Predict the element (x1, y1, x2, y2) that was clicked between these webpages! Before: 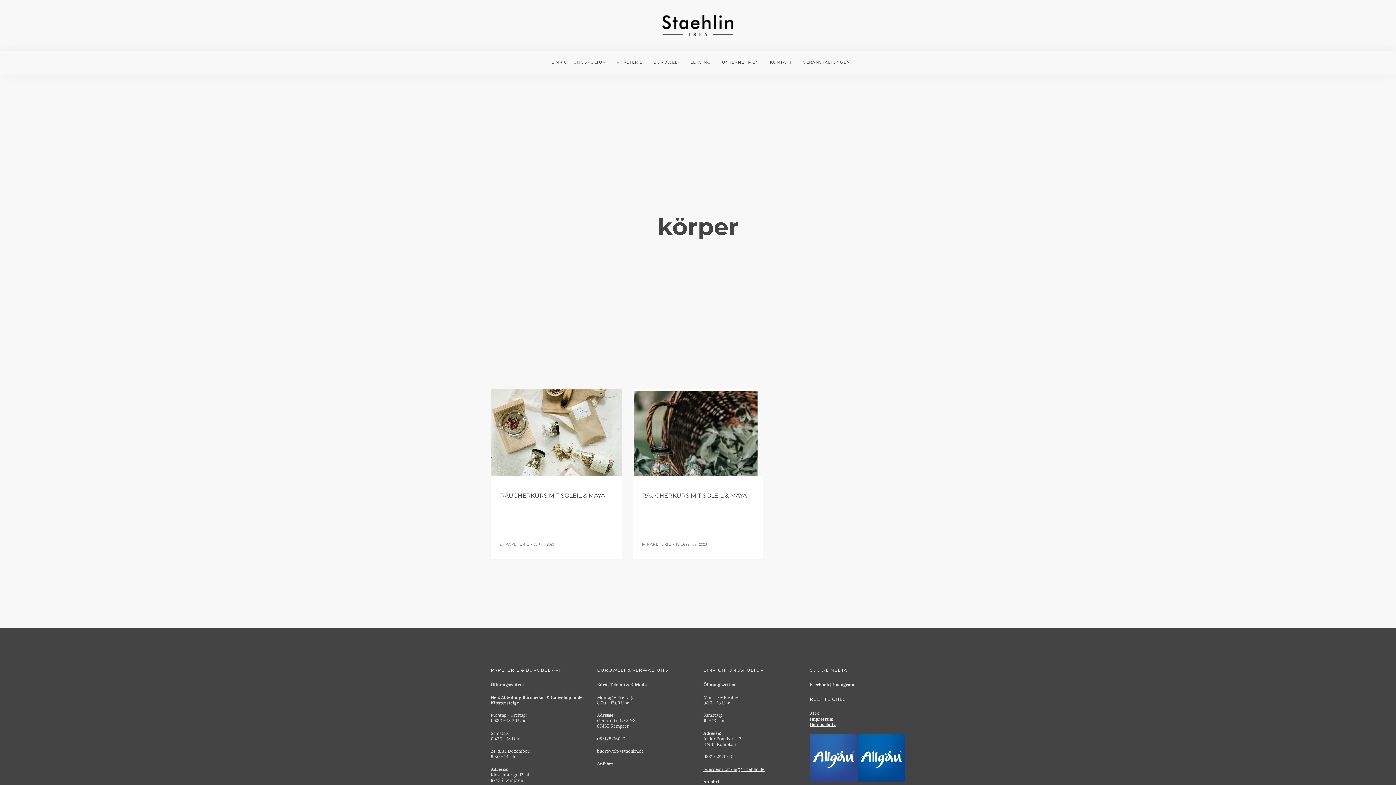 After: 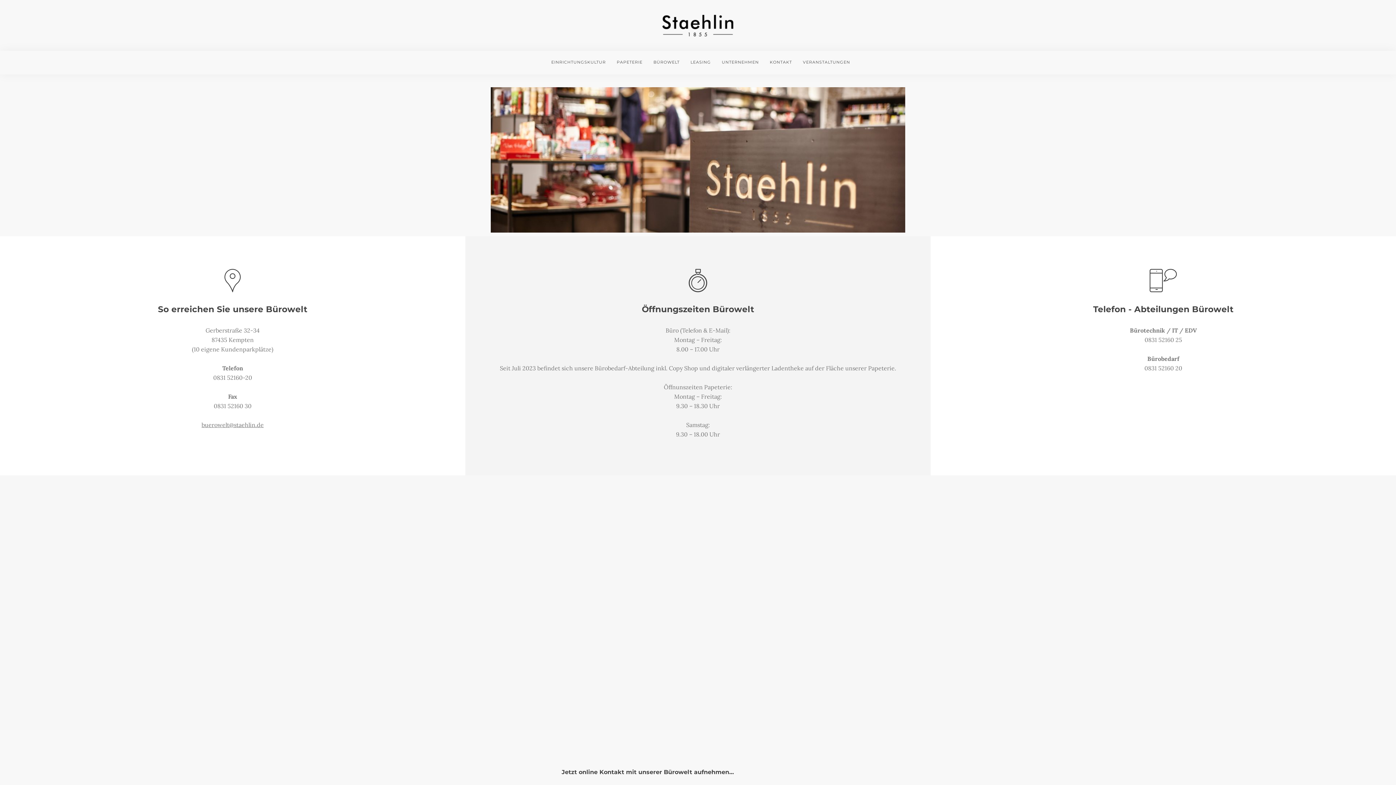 Action: bbox: (597, 761, 613, 766) label: Anfahrt